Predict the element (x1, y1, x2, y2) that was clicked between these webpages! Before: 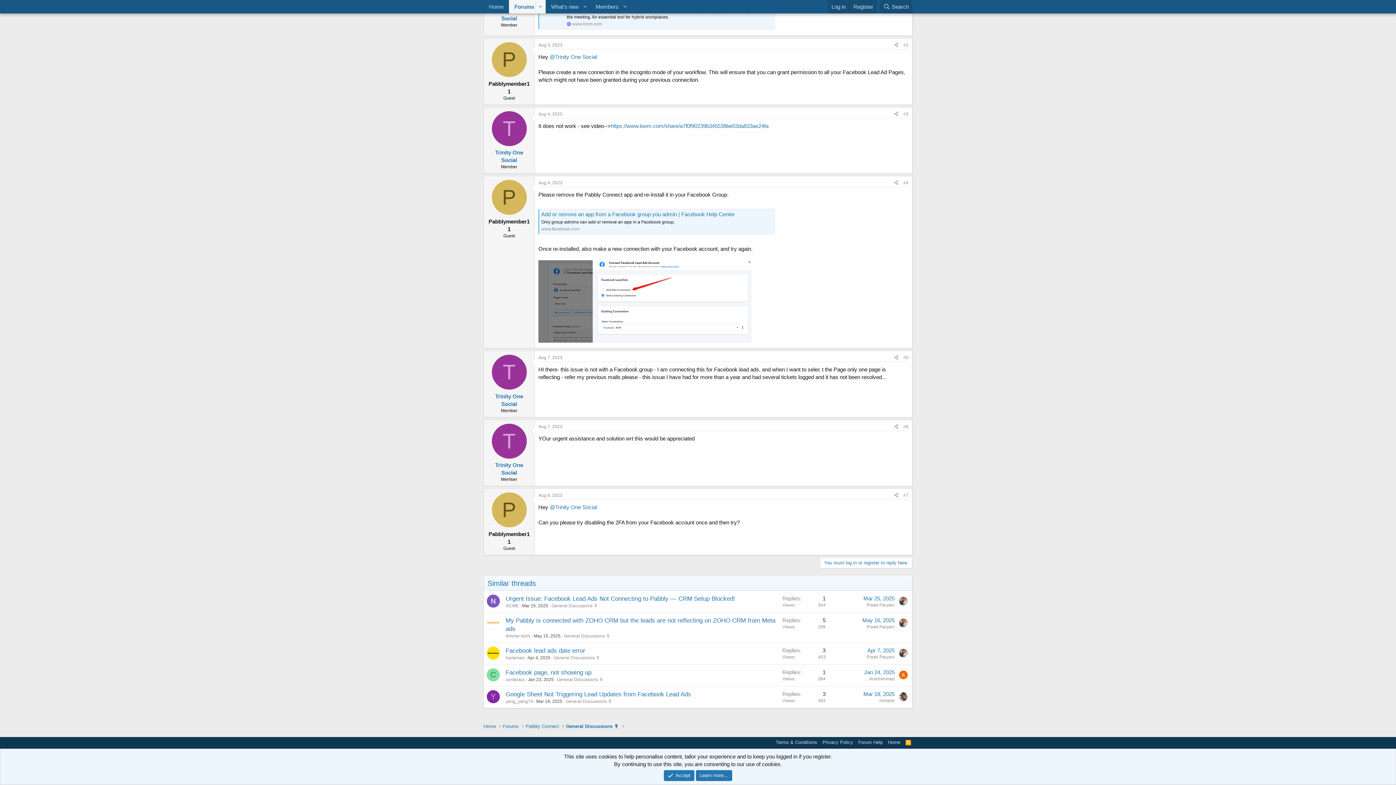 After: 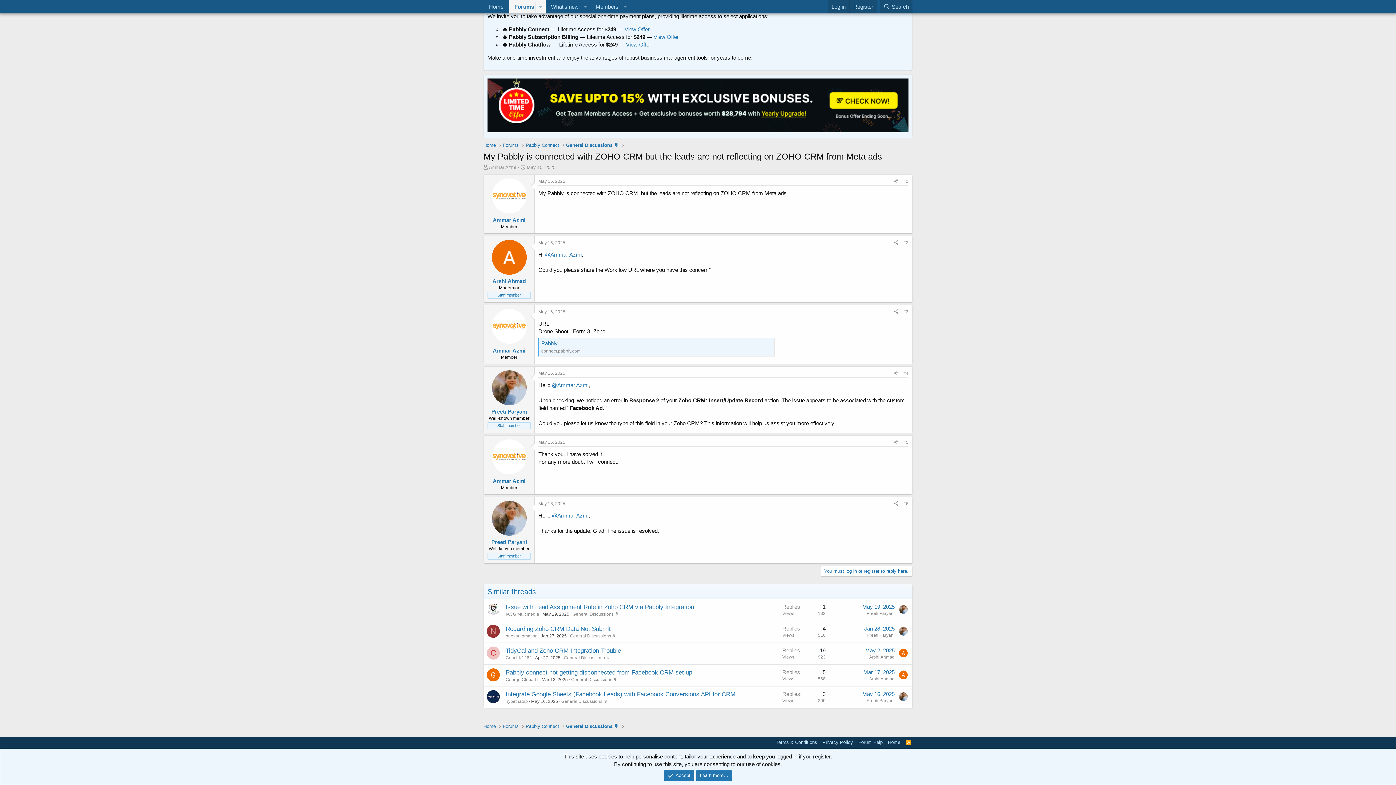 Action: bbox: (862, 617, 894, 623) label: May 16, 2025